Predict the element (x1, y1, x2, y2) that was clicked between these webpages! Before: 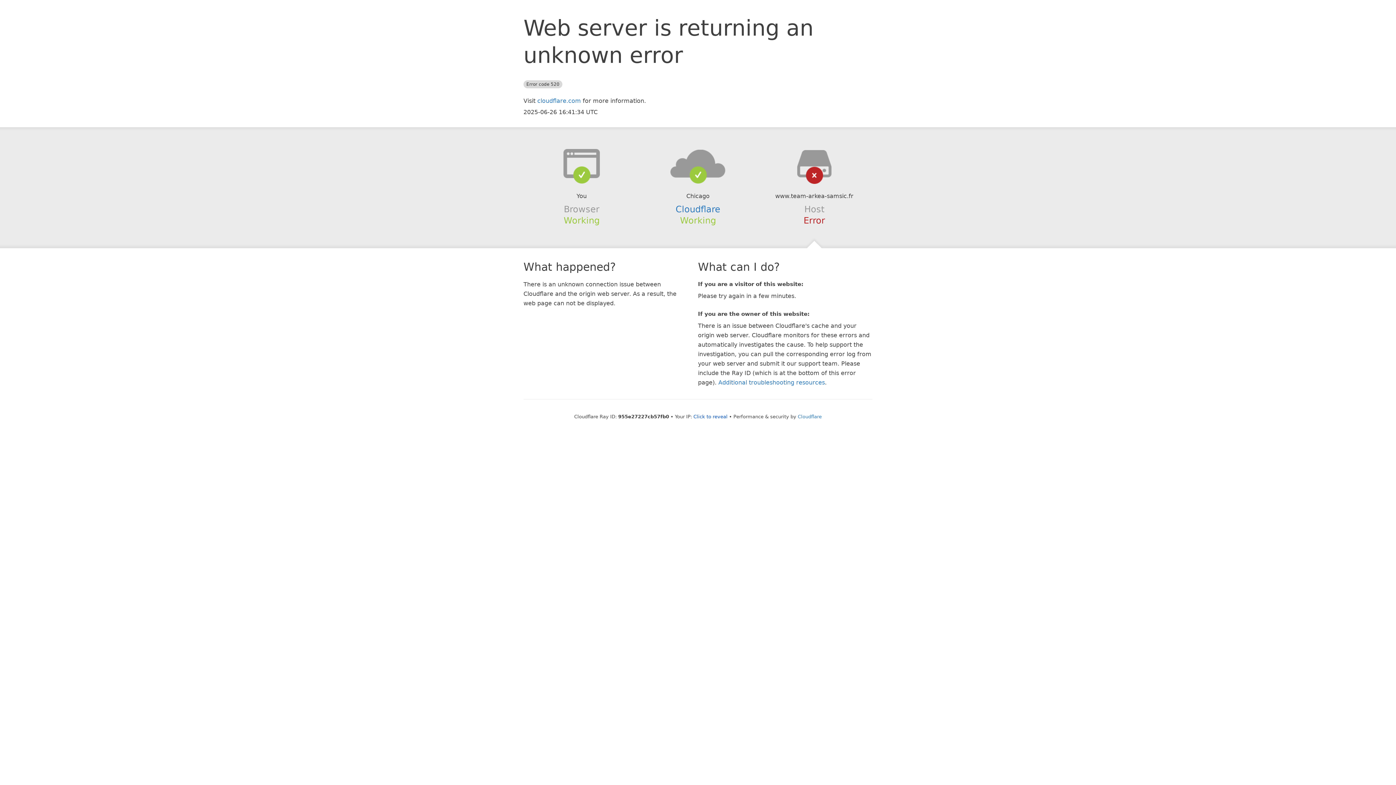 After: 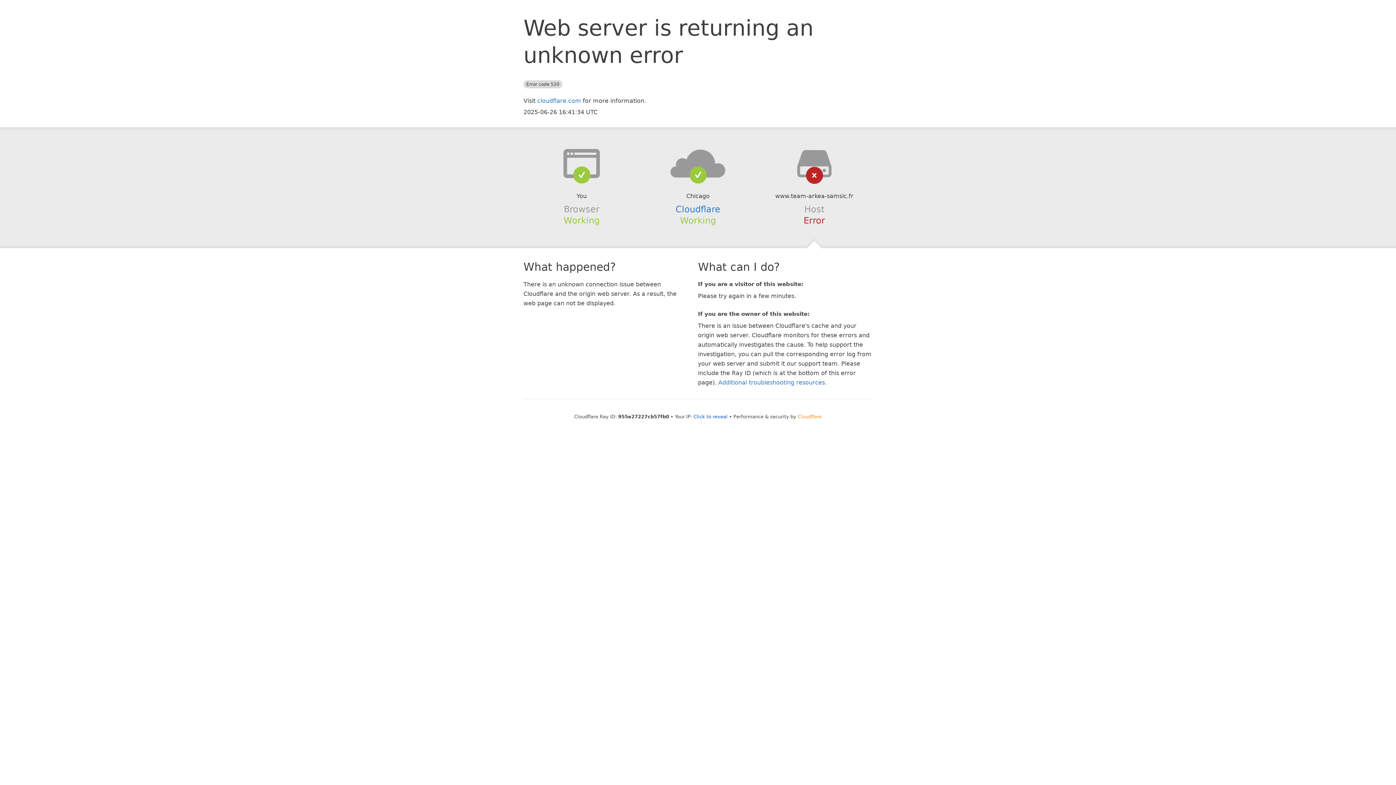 Action: label: Cloudflare bbox: (798, 414, 822, 419)